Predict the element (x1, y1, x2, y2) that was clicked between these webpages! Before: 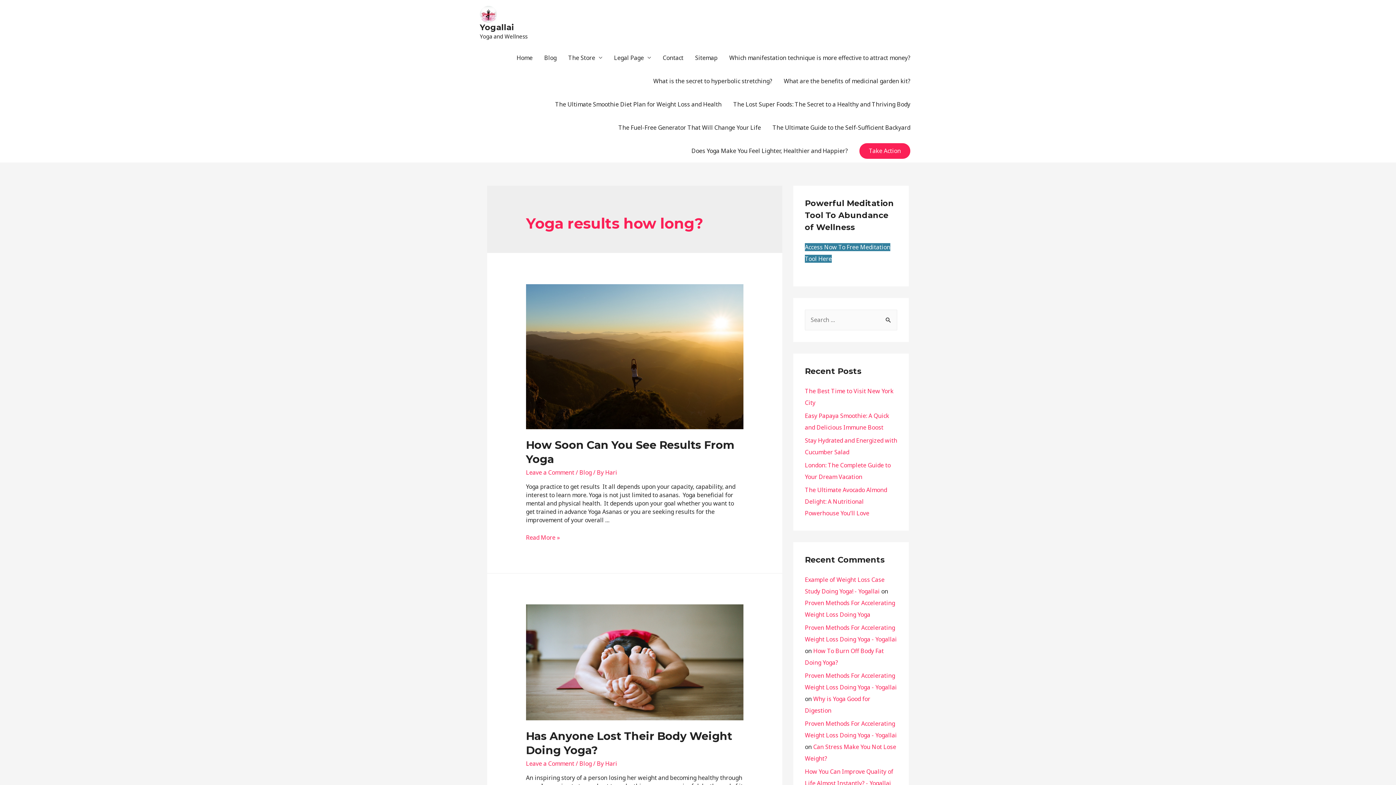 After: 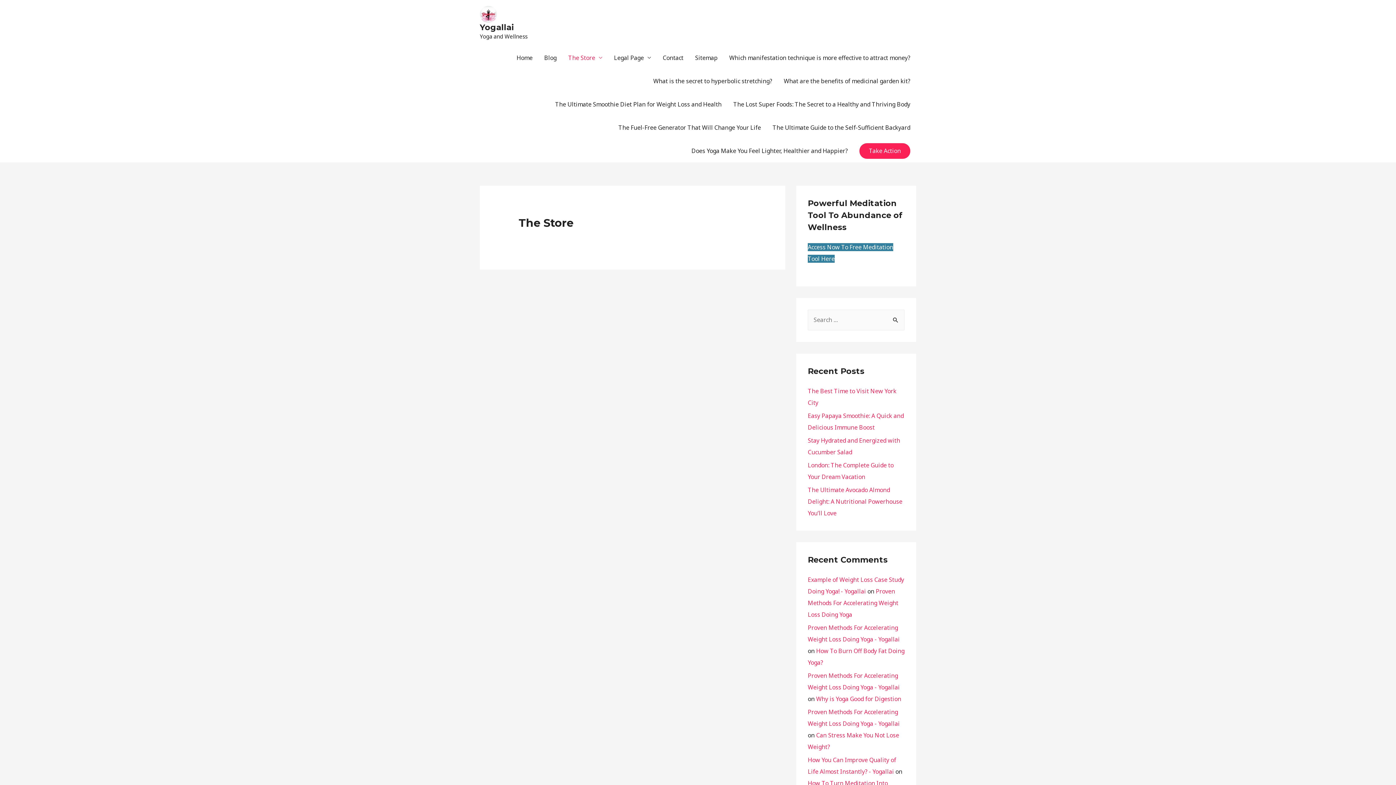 Action: bbox: (562, 46, 608, 69) label: The Store